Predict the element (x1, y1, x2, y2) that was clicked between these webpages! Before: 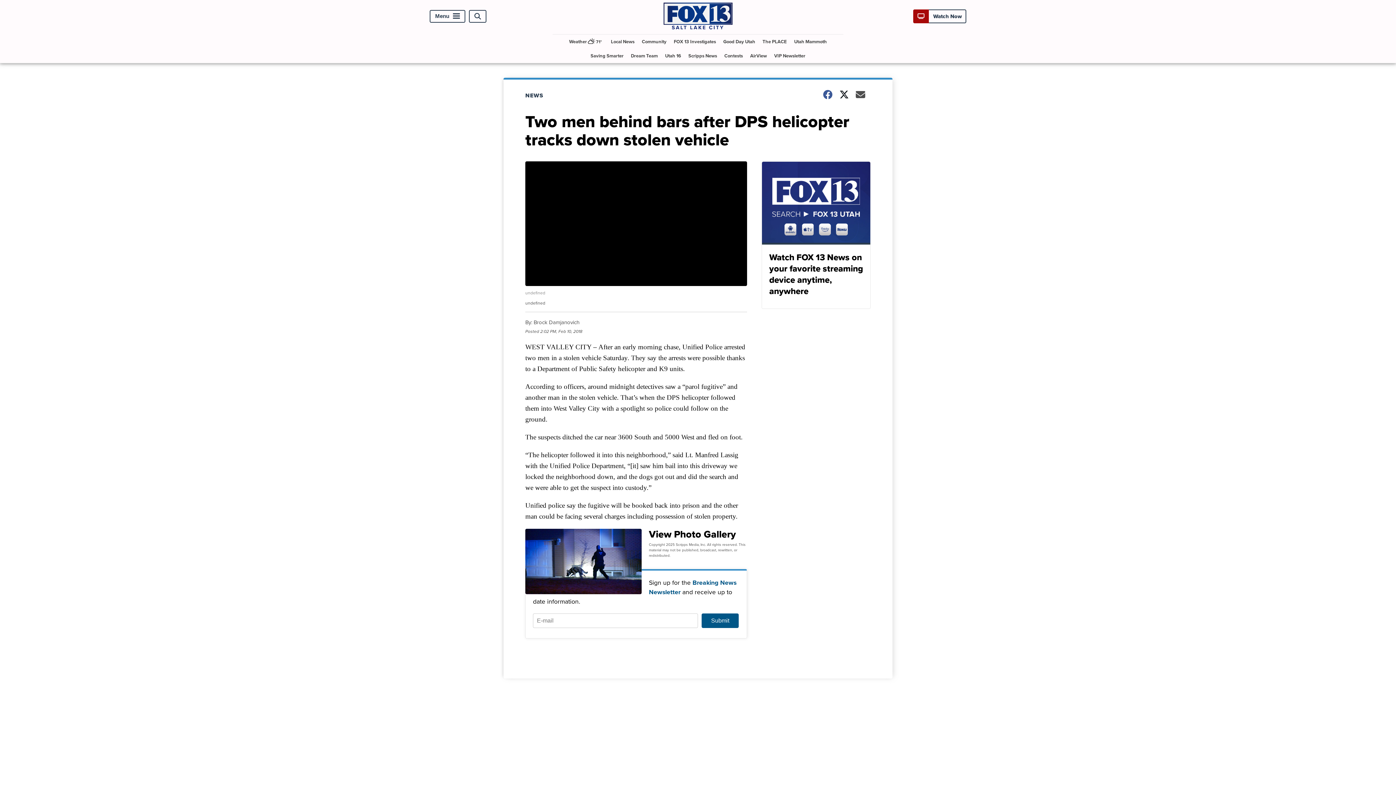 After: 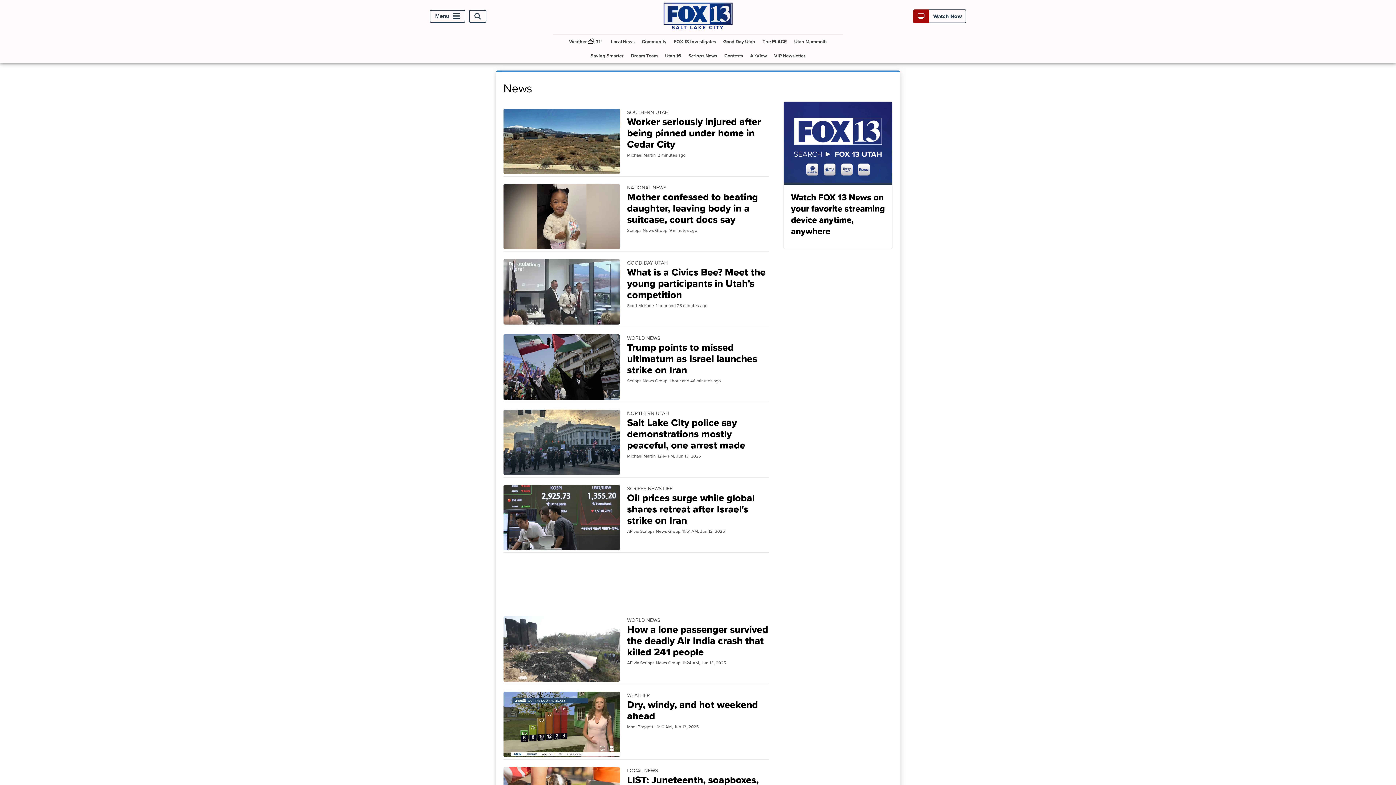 Action: bbox: (525, 91, 552, 99) label: NEWS